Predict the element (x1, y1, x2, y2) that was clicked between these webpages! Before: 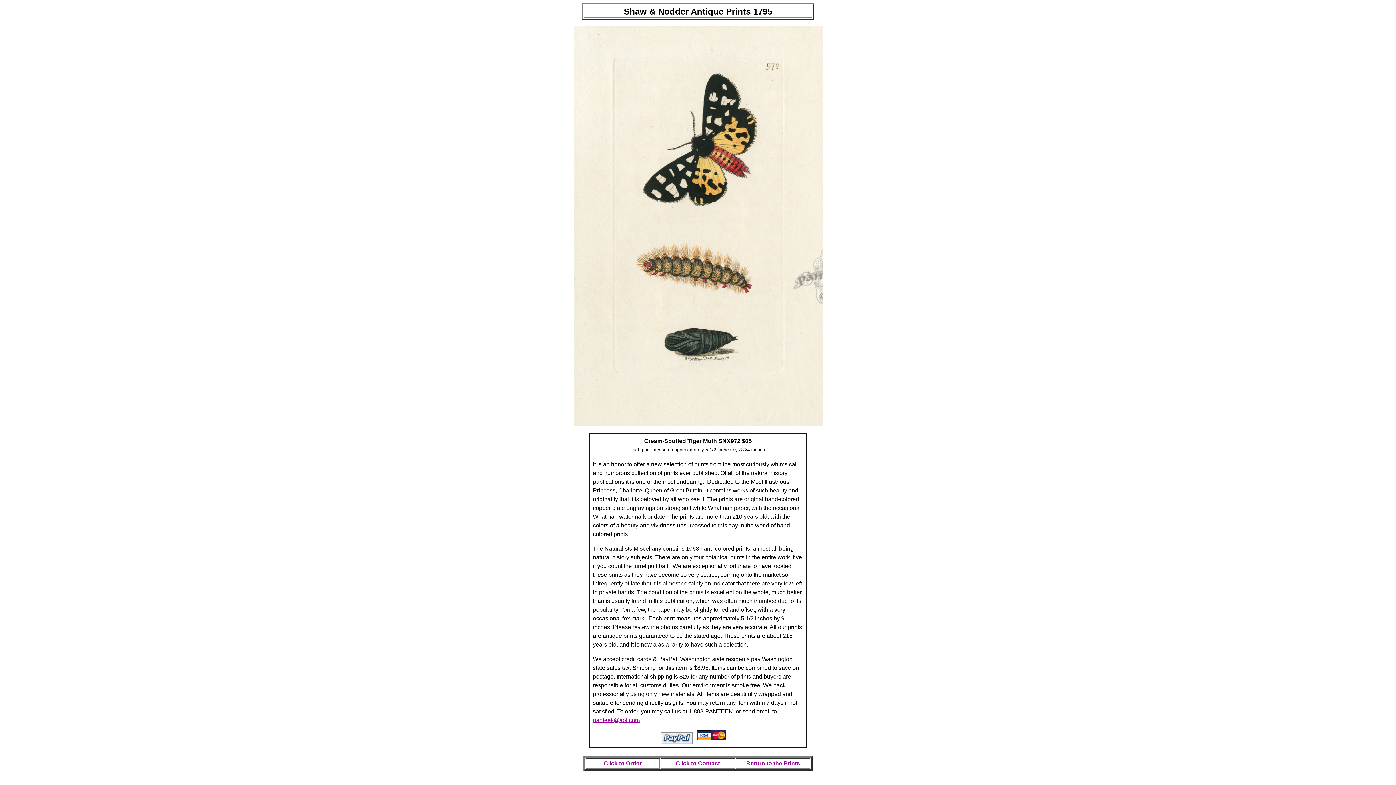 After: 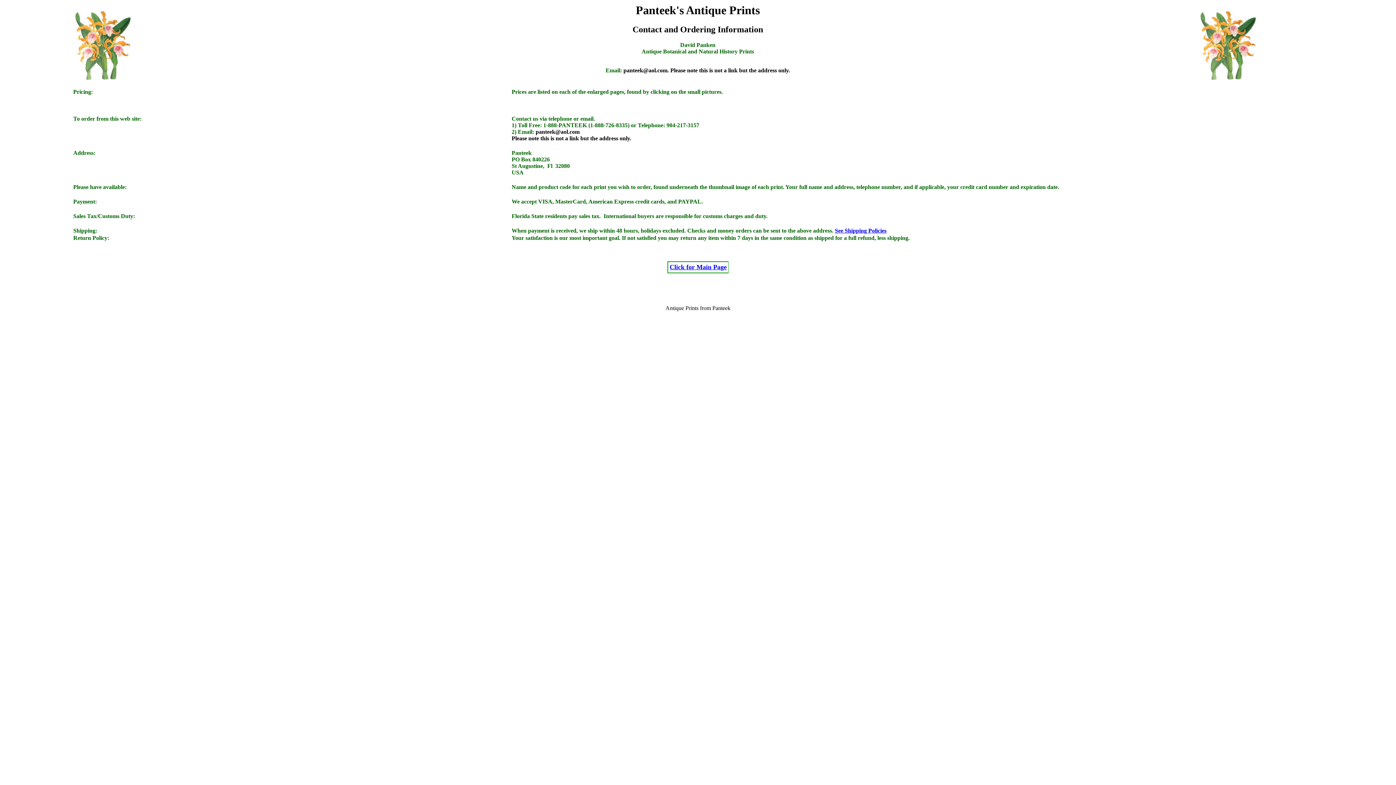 Action: label: Click to Order bbox: (604, 760, 641, 766)